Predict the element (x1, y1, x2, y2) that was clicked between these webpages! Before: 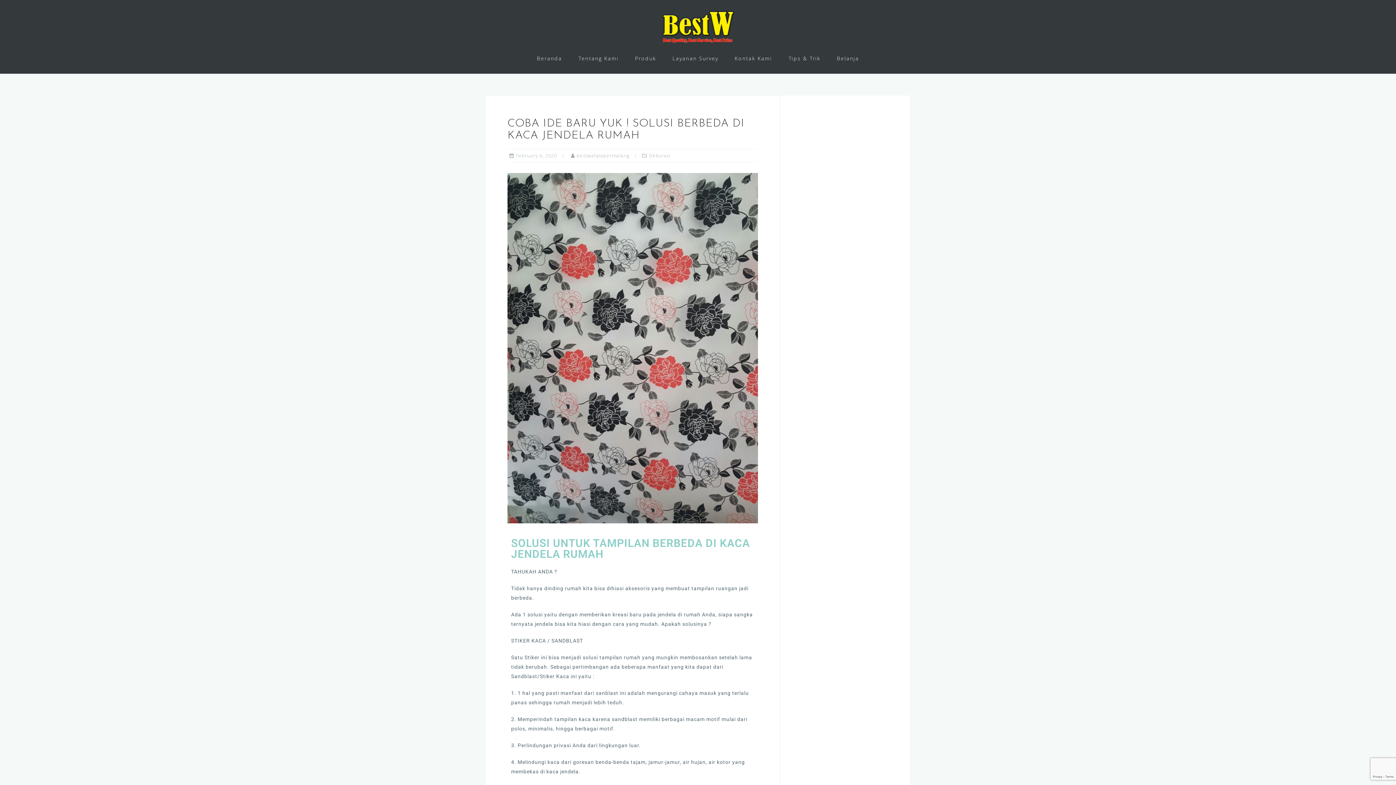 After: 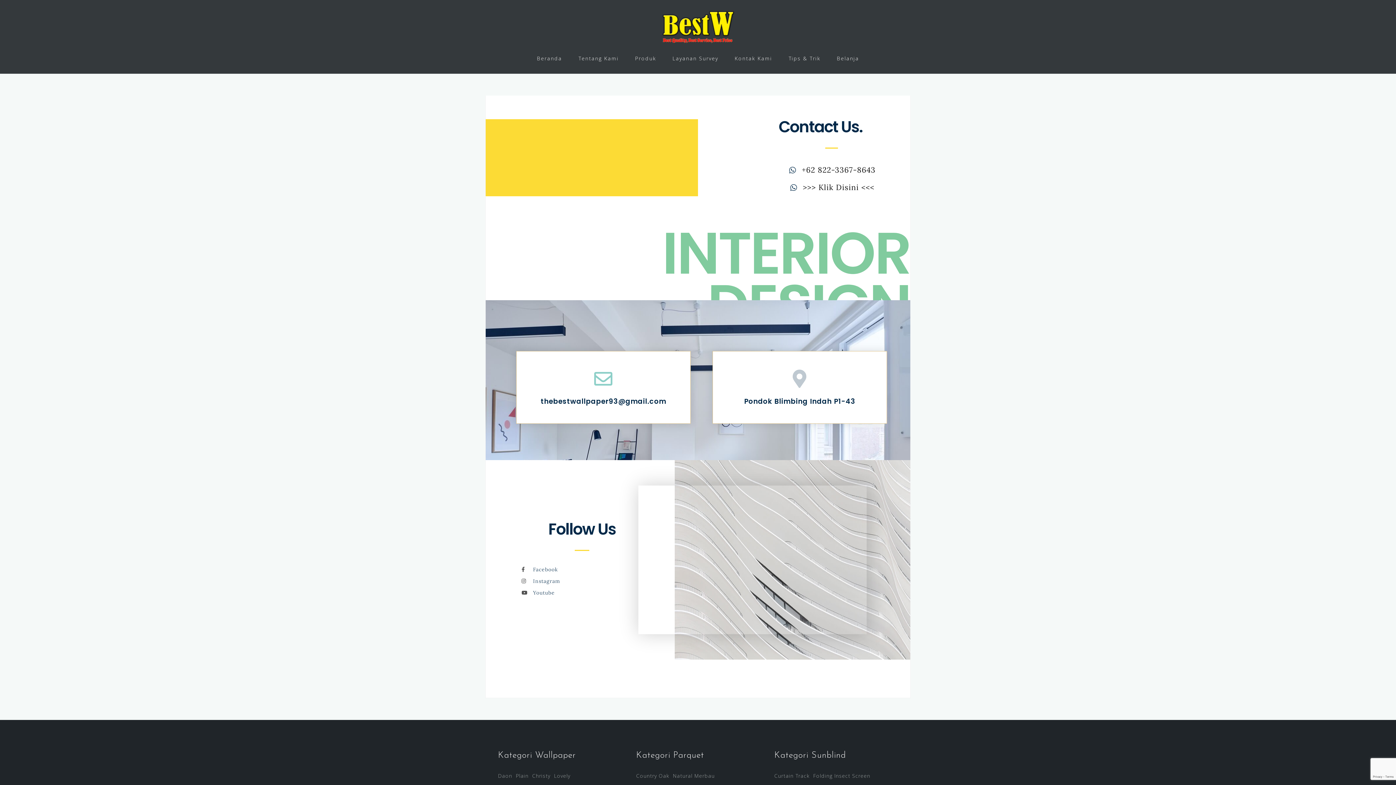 Action: label: Kontak Kami bbox: (734, 52, 772, 64)